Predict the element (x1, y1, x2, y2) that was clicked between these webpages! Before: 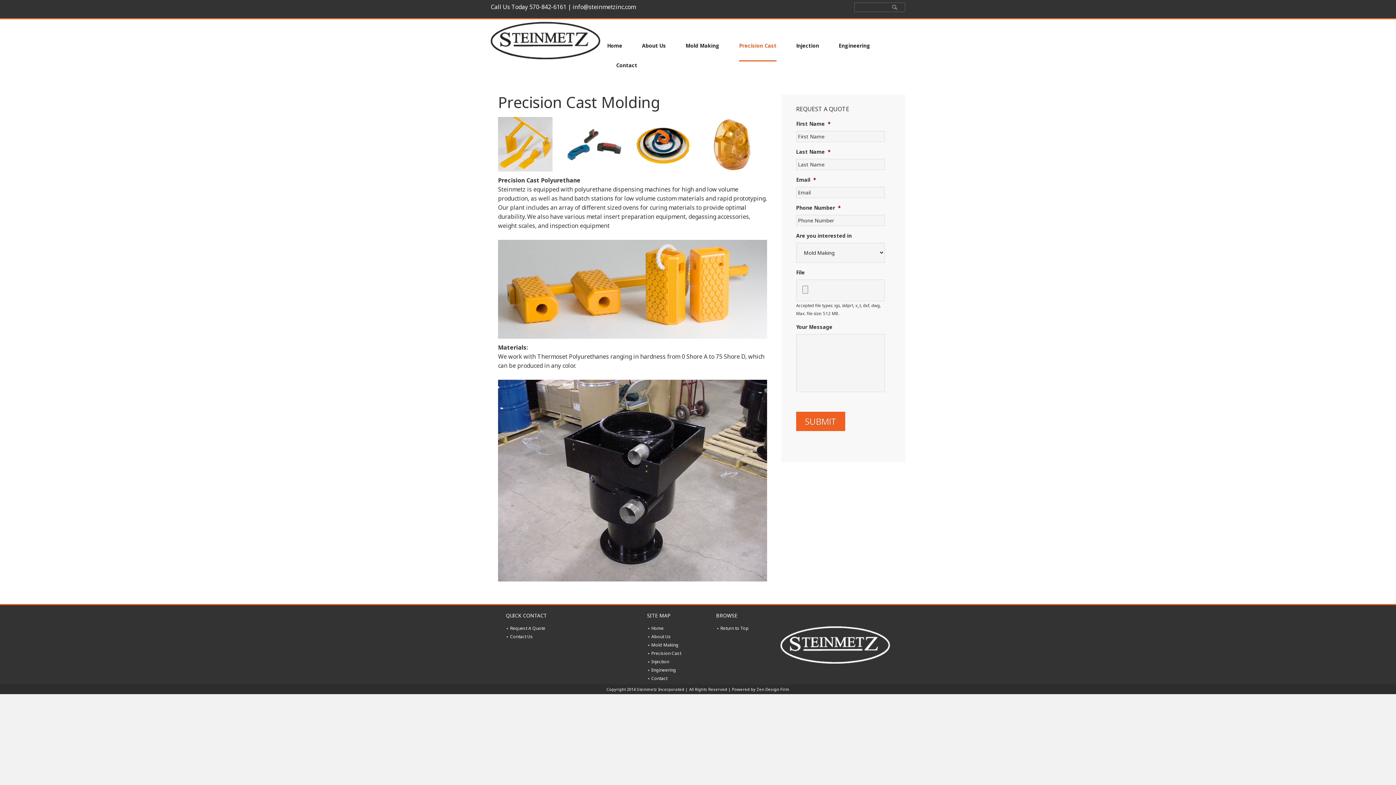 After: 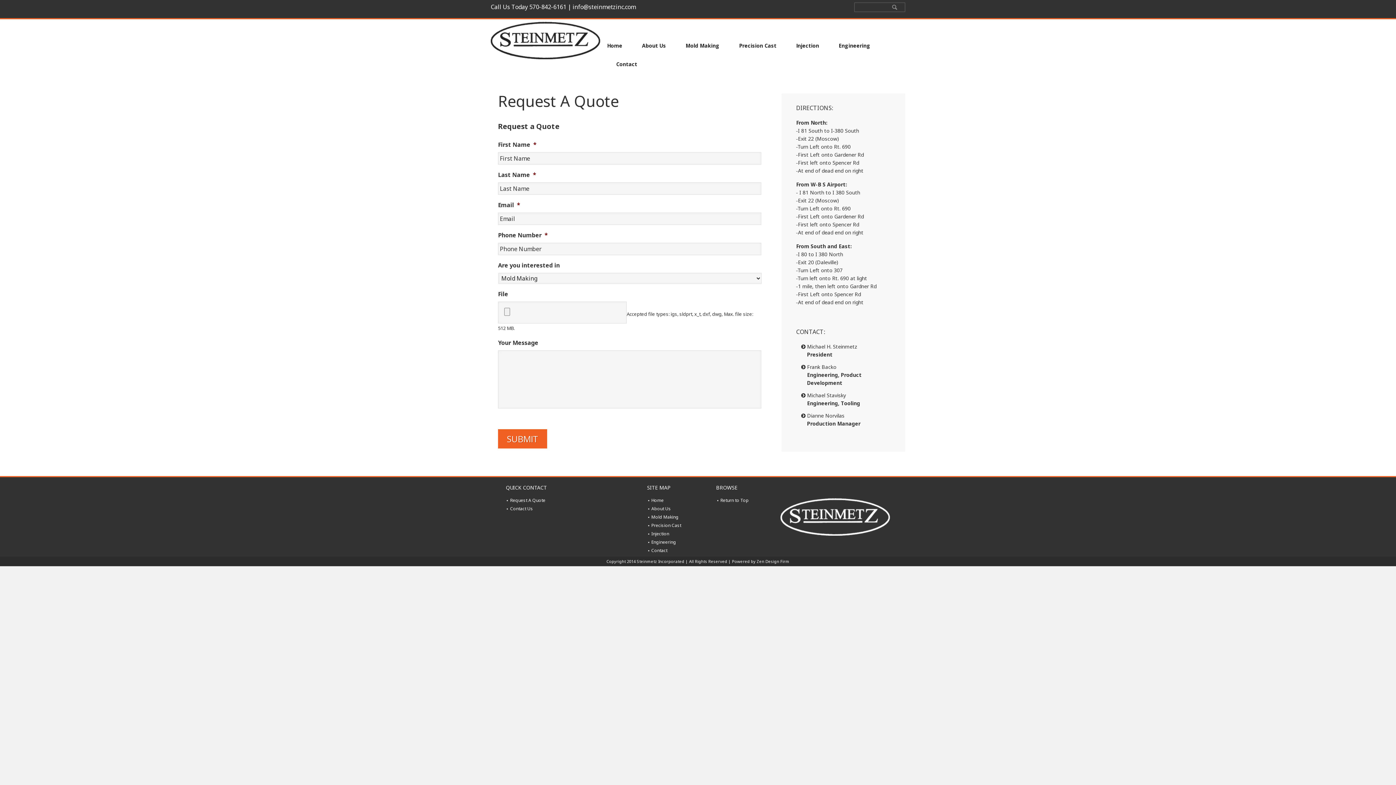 Action: bbox: (510, 625, 545, 631) label: Request A Quote